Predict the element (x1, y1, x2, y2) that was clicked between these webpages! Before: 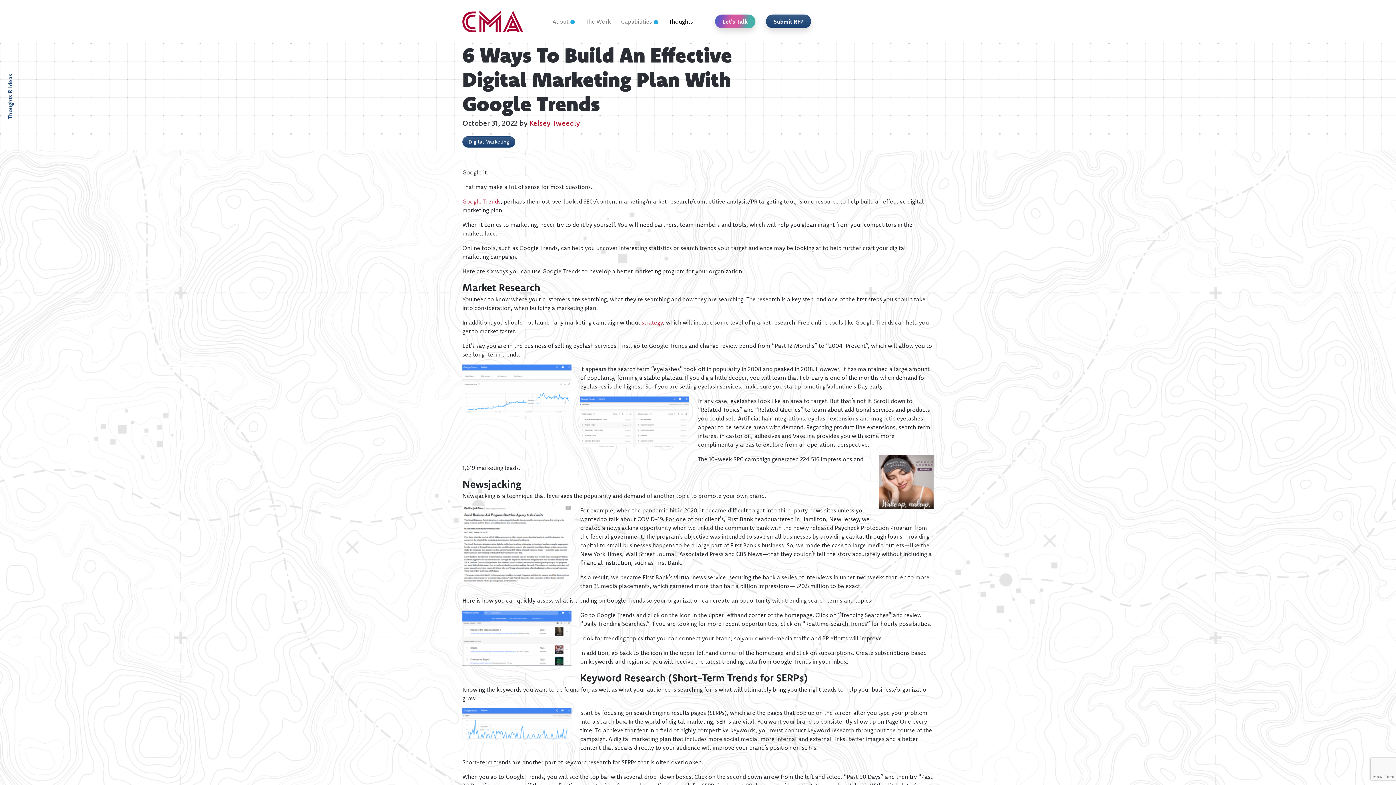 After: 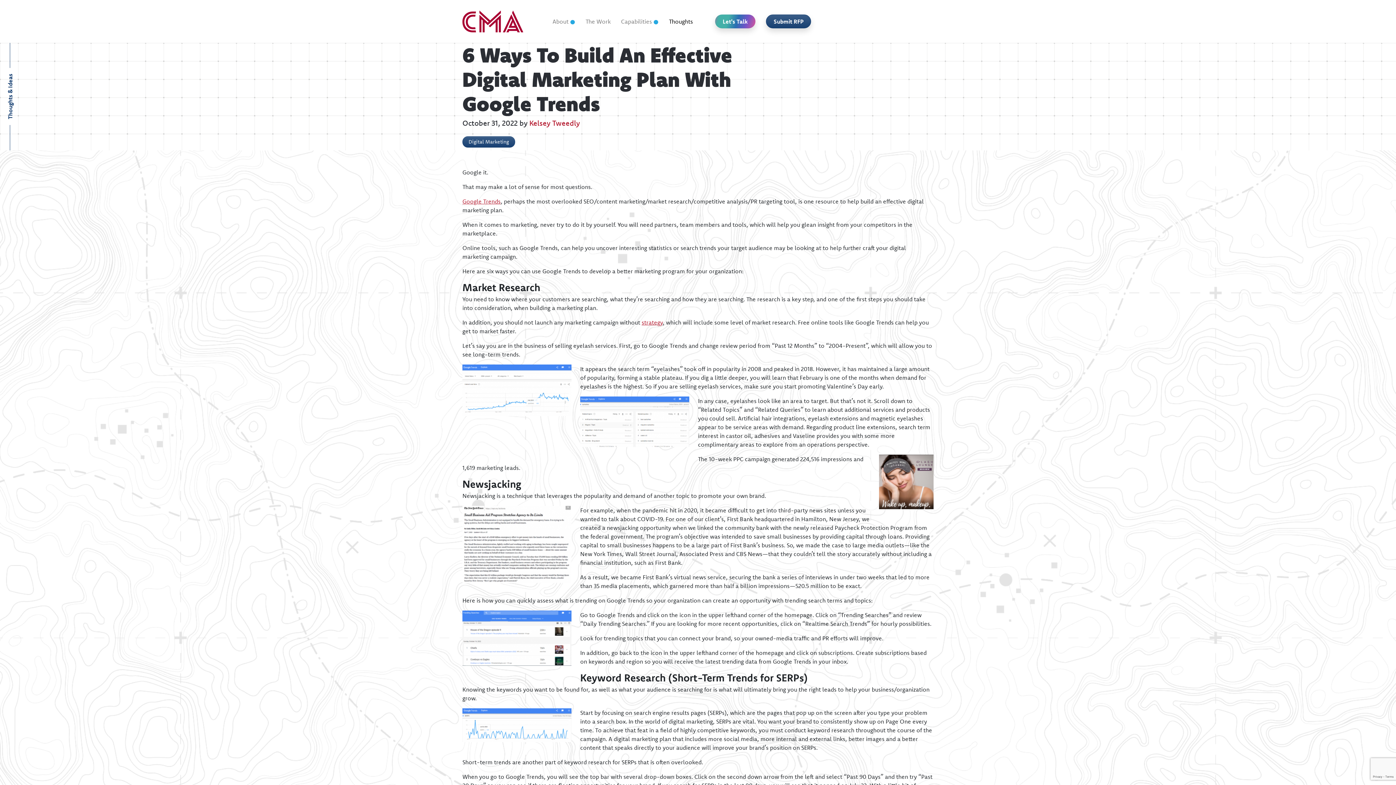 Action: bbox: (864, 17, 872, 25)